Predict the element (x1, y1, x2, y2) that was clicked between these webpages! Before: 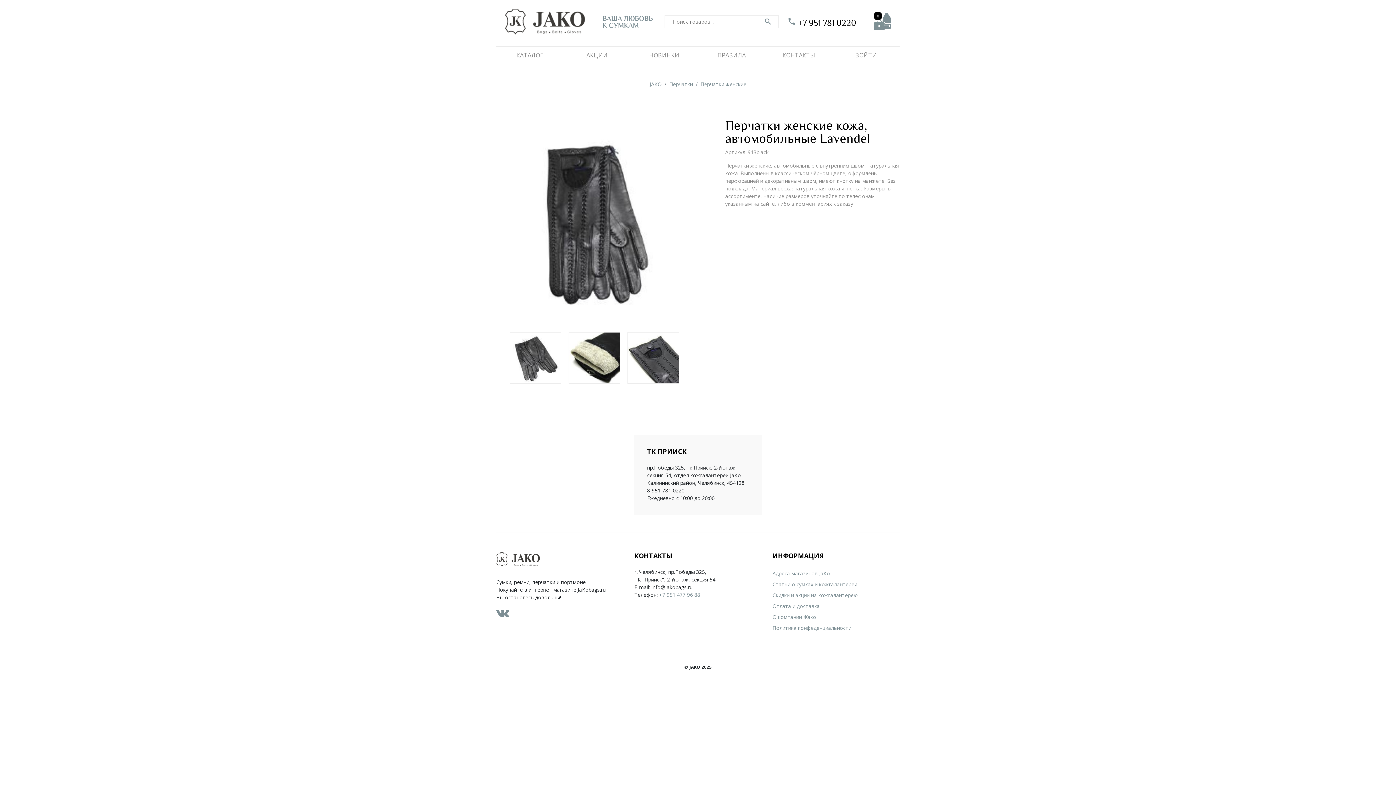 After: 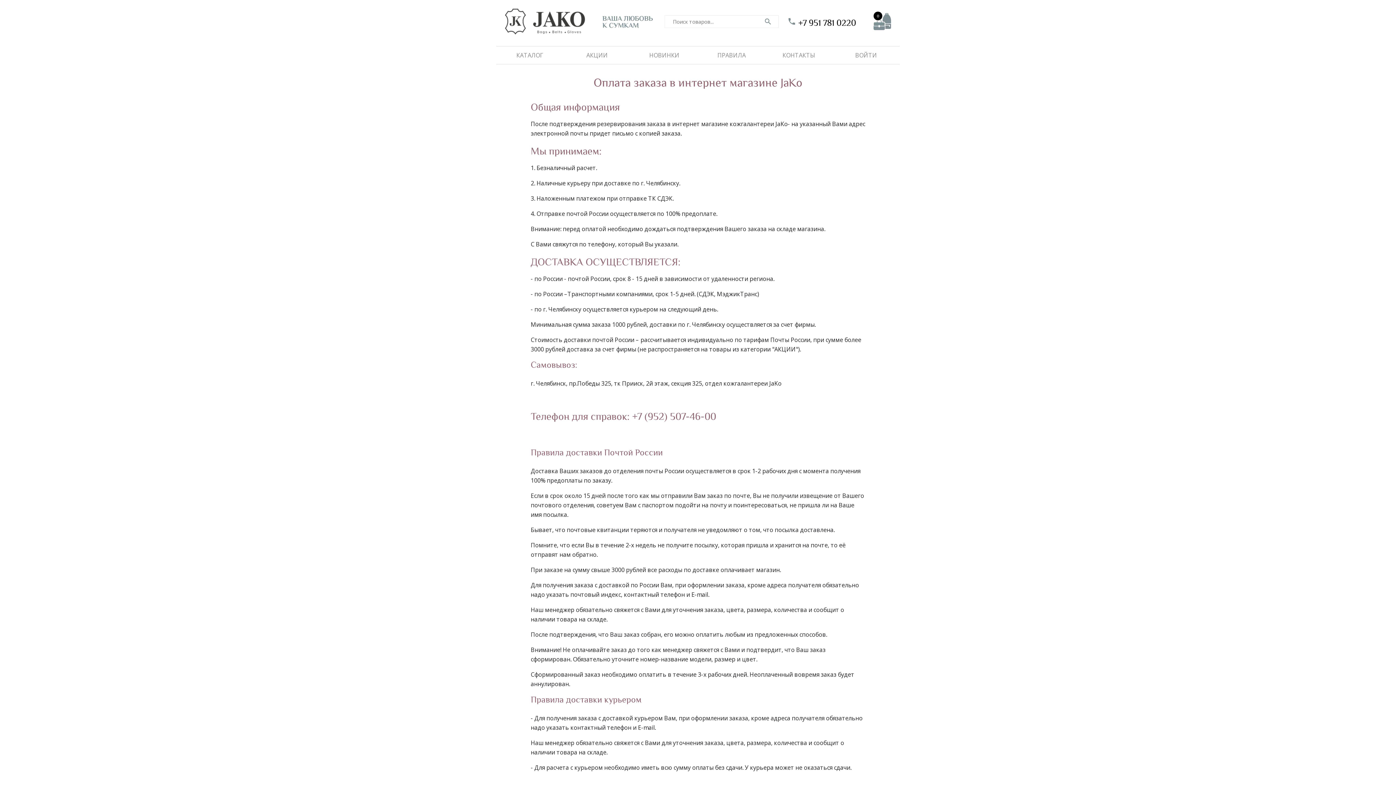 Action: bbox: (772, 602, 820, 609) label: Оплата и доставка